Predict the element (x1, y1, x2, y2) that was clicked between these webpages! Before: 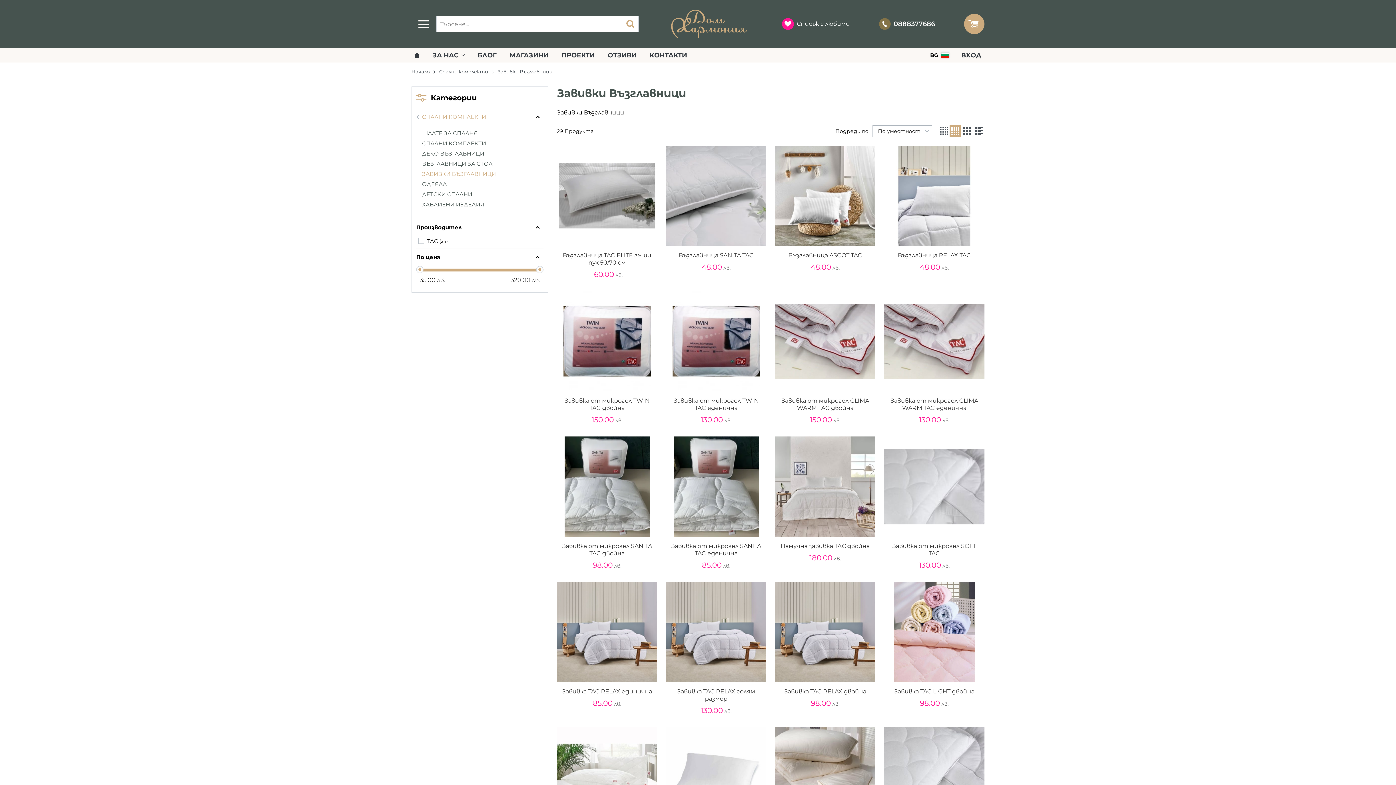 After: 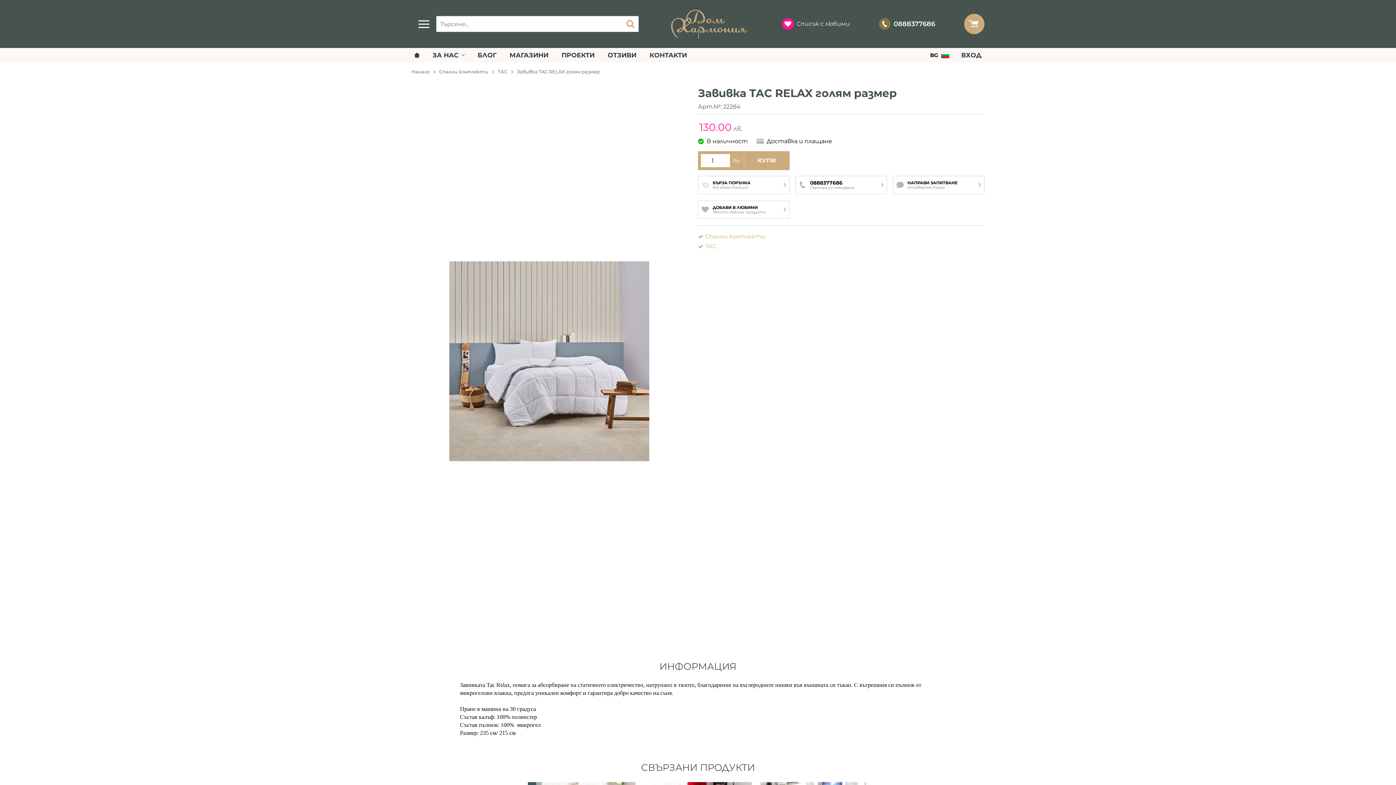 Action: label: Завивка TAC RELAX голям размер bbox: (669, 688, 763, 702)